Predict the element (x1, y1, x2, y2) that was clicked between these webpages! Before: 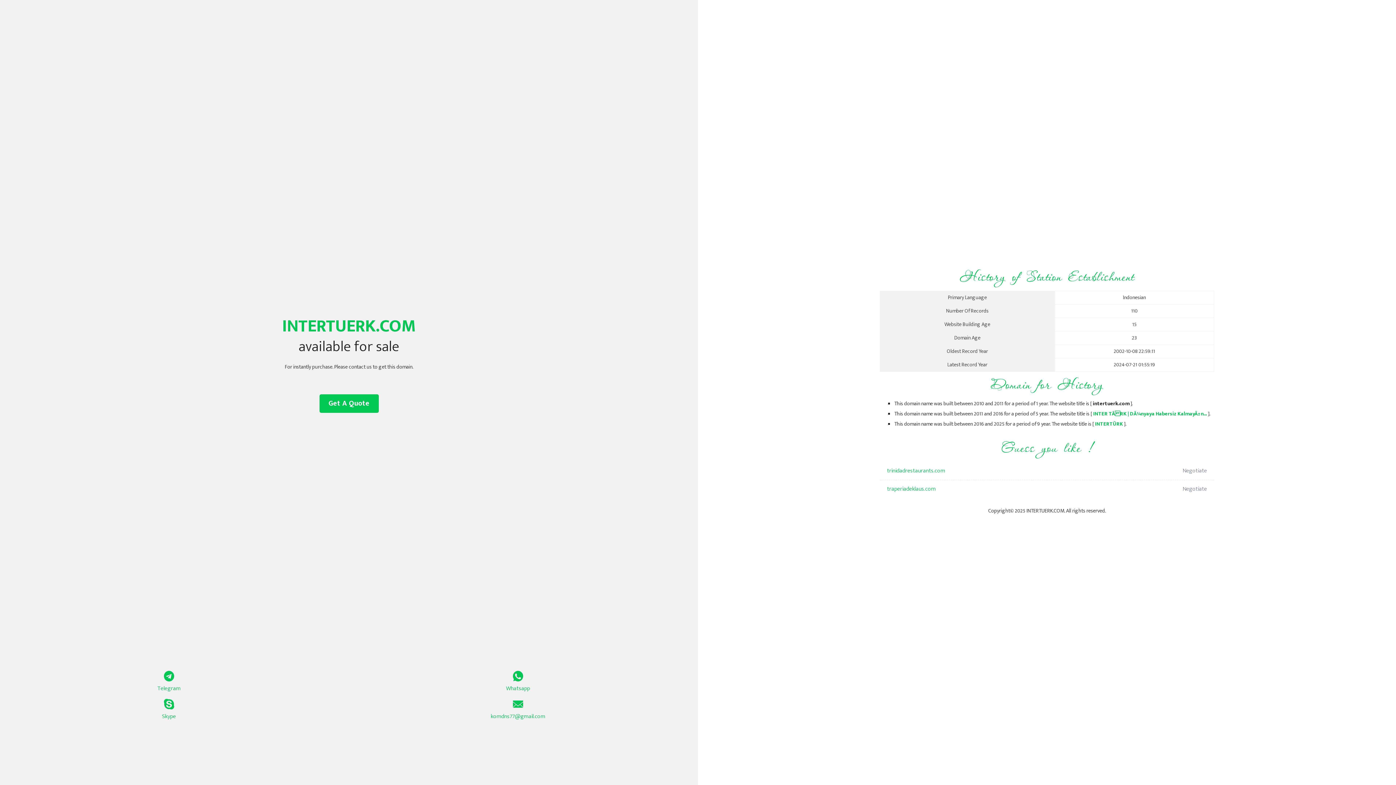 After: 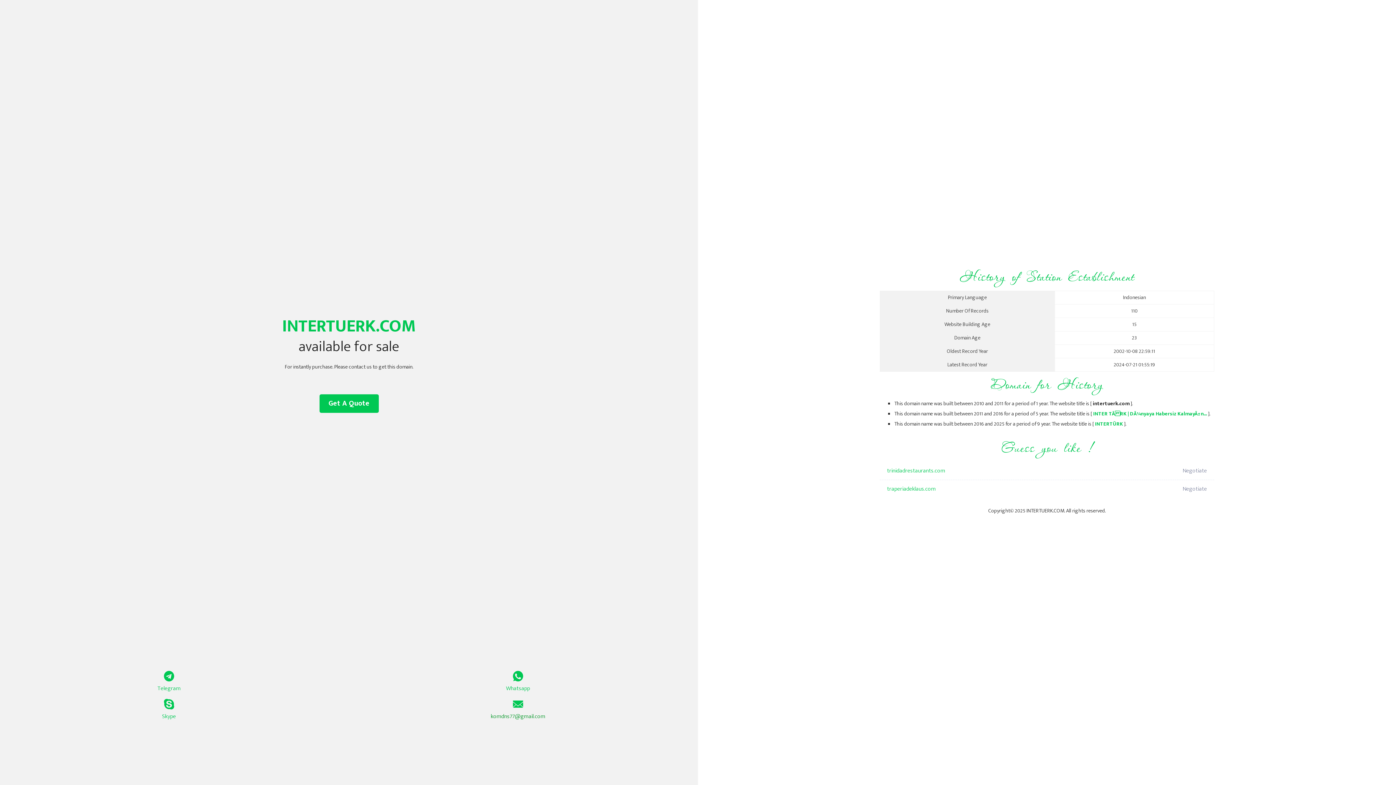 Action: label: komdns77@gmail.com bbox: (349, 699, 687, 721)